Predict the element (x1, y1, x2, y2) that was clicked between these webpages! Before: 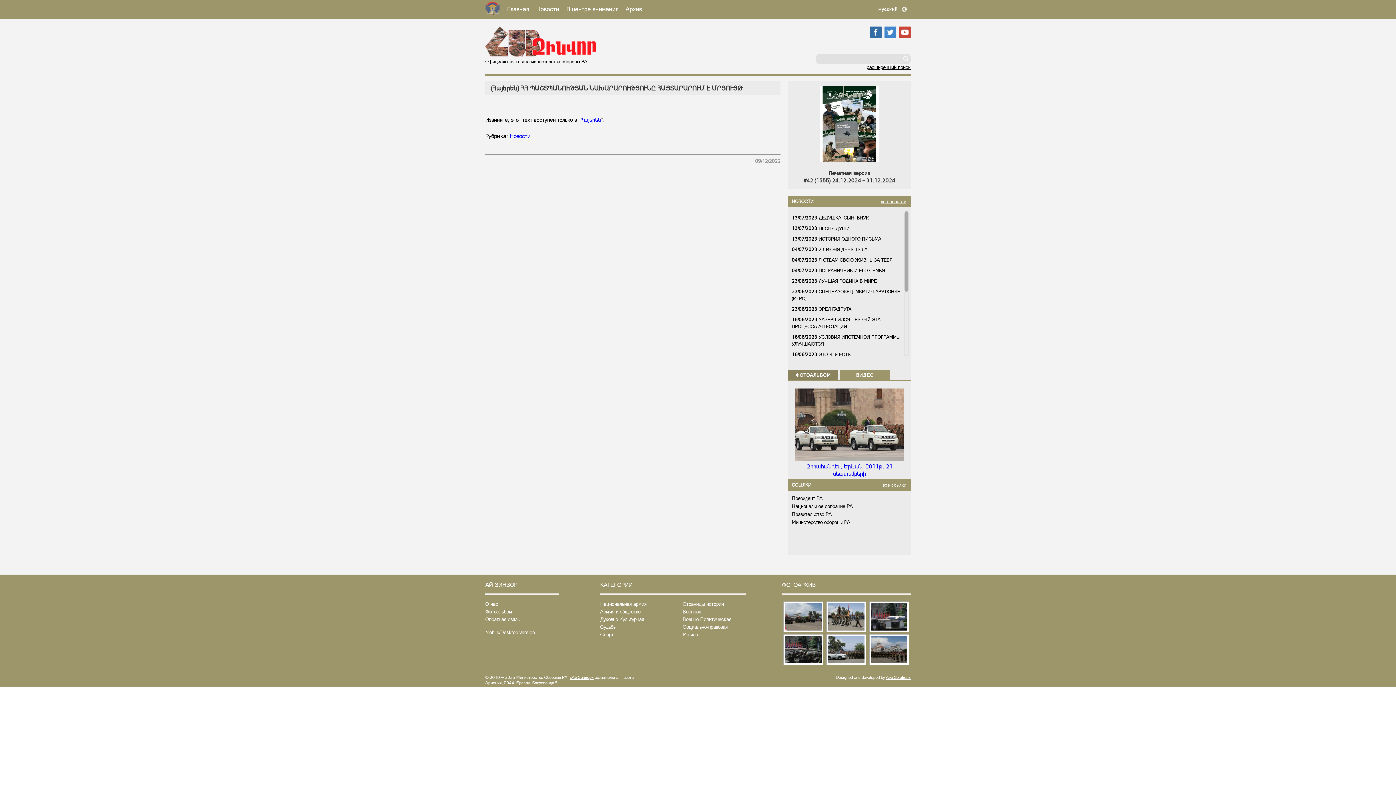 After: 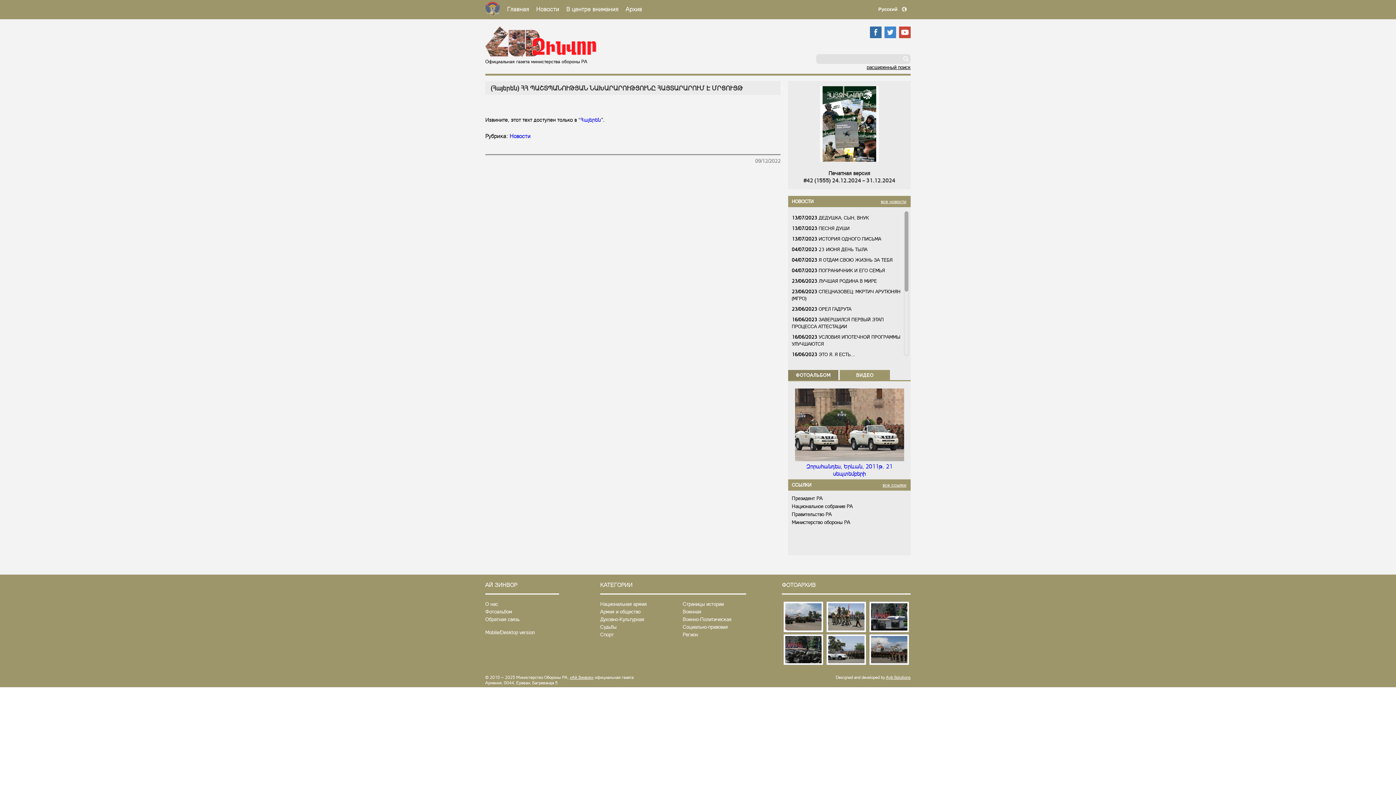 Action: bbox: (792, 511, 832, 517) label: Правительство РА